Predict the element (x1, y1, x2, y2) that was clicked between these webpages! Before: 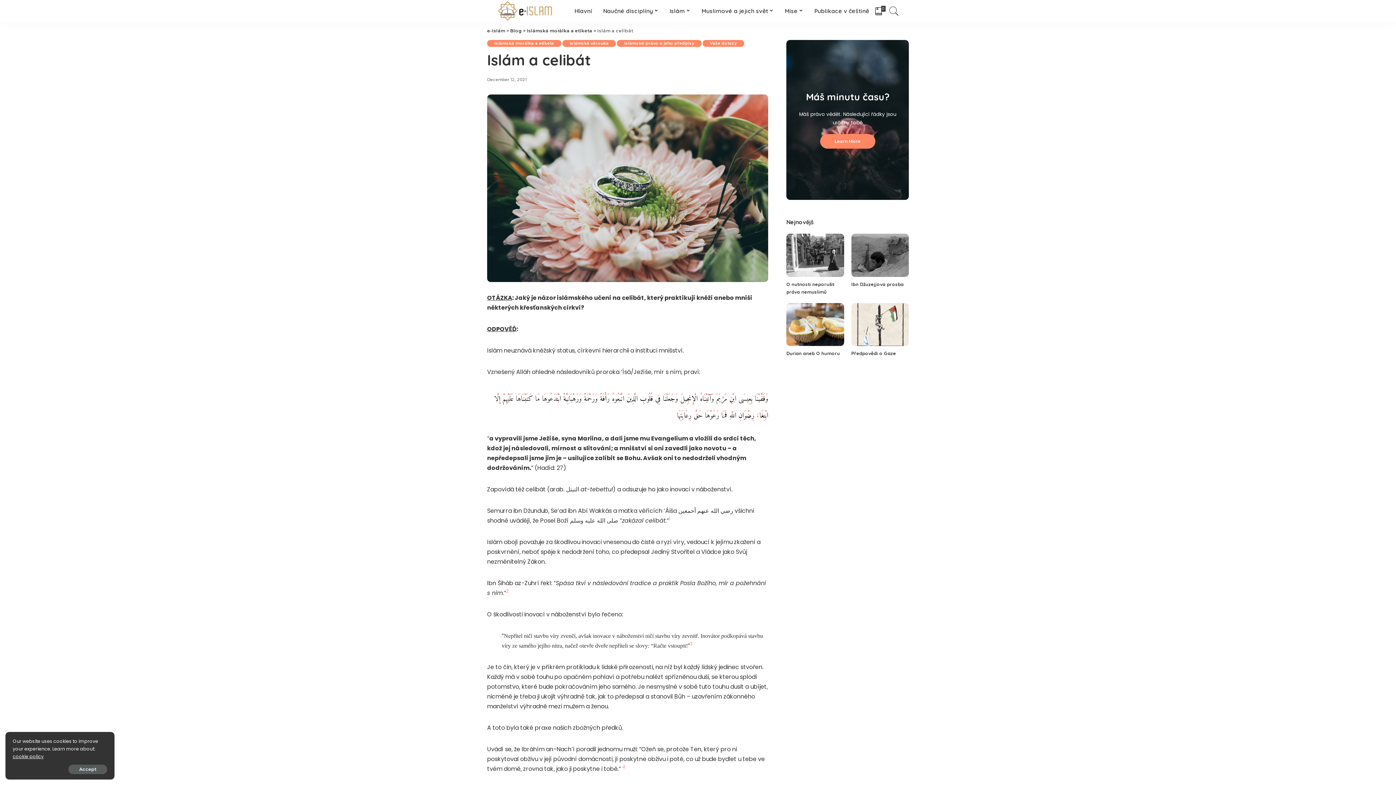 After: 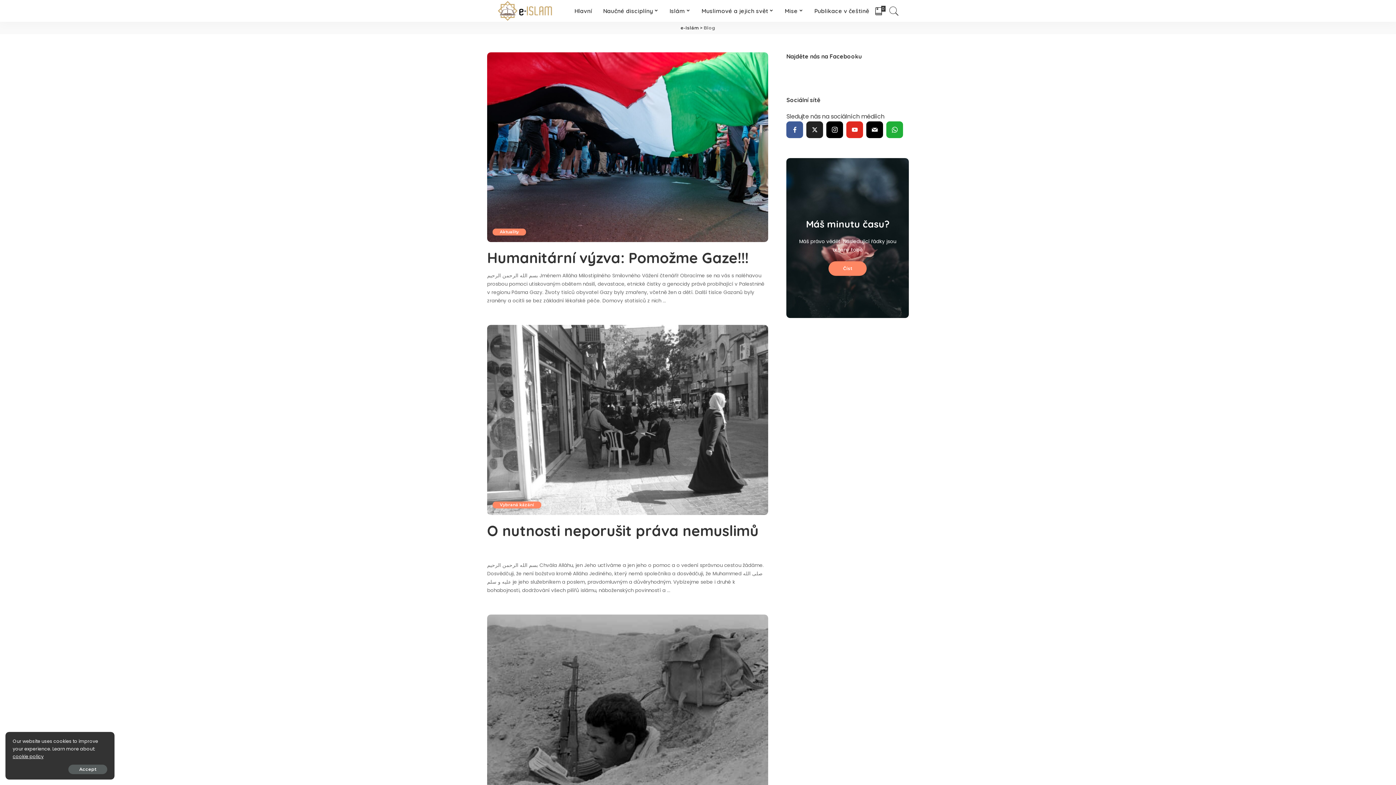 Action: bbox: (510, 28, 521, 33) label: Blog